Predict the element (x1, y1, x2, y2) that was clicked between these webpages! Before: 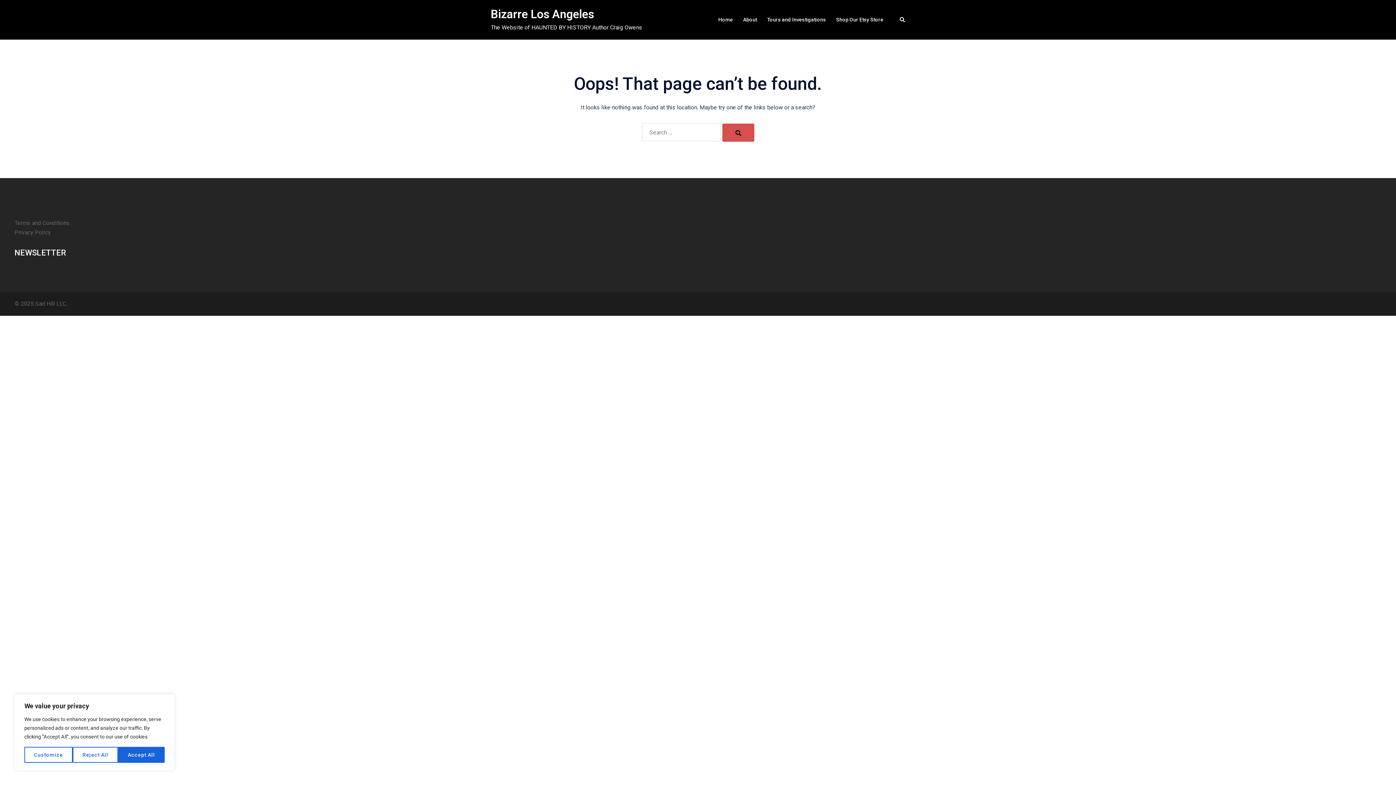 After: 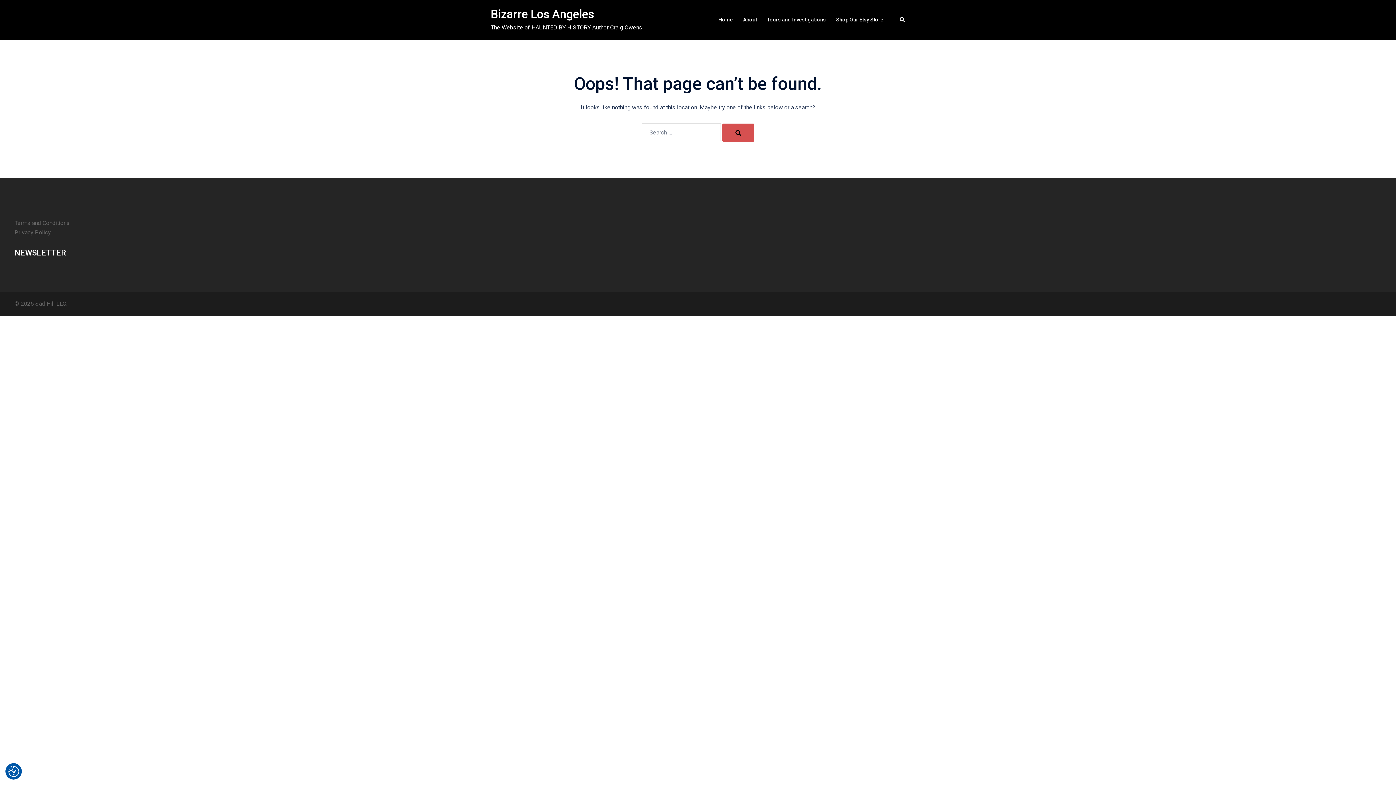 Action: bbox: (118, 747, 164, 763) label: Accept All